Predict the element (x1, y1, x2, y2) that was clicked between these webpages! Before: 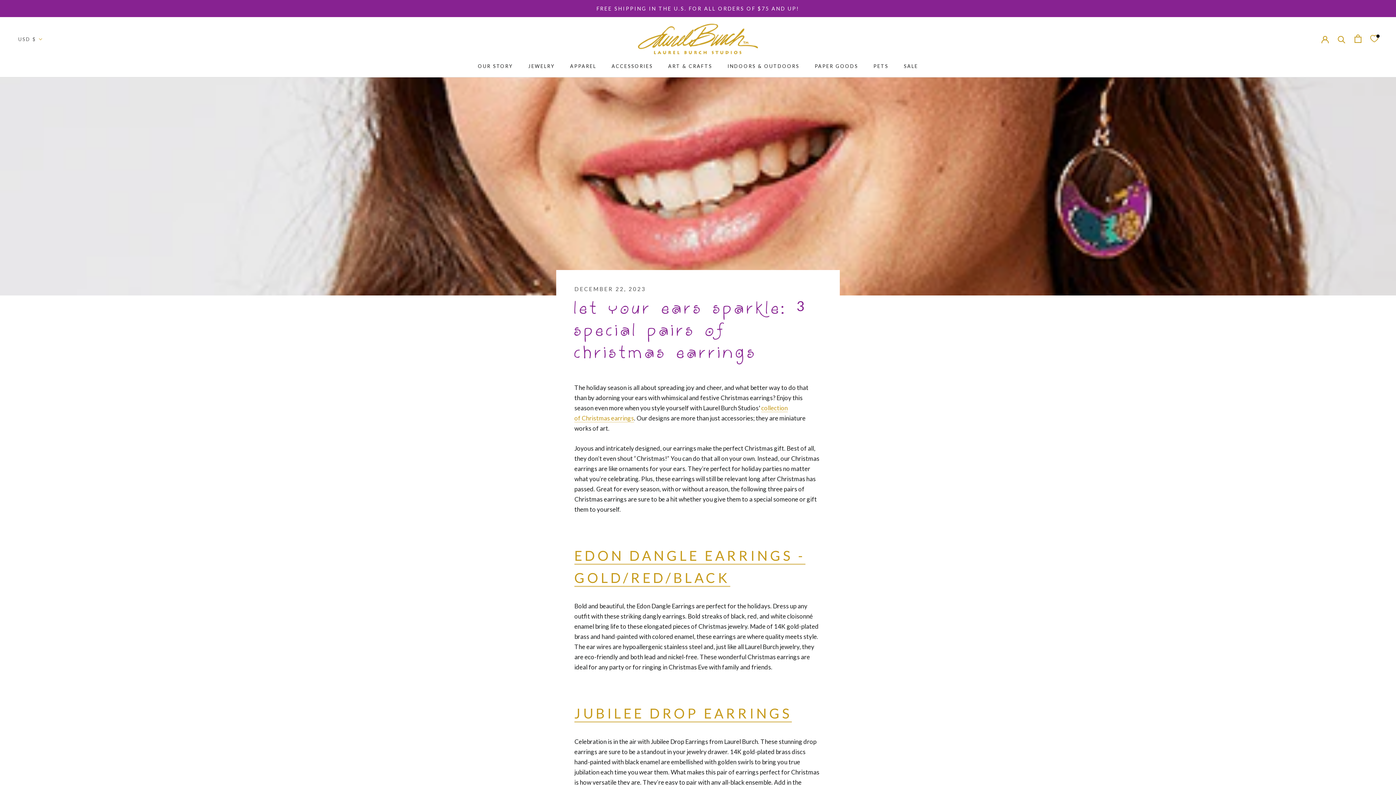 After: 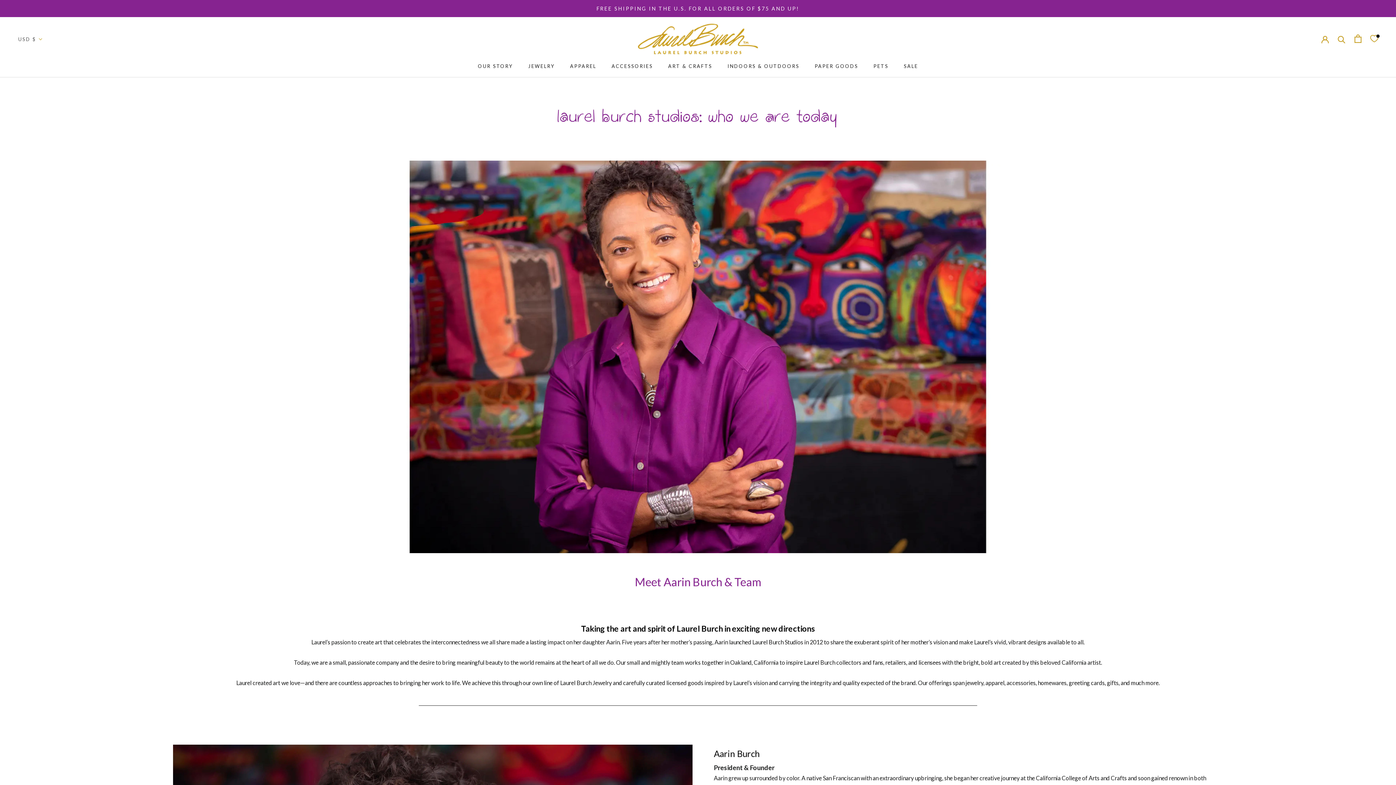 Action: bbox: (478, 63, 513, 69) label: OUR STORY
OUR STORY